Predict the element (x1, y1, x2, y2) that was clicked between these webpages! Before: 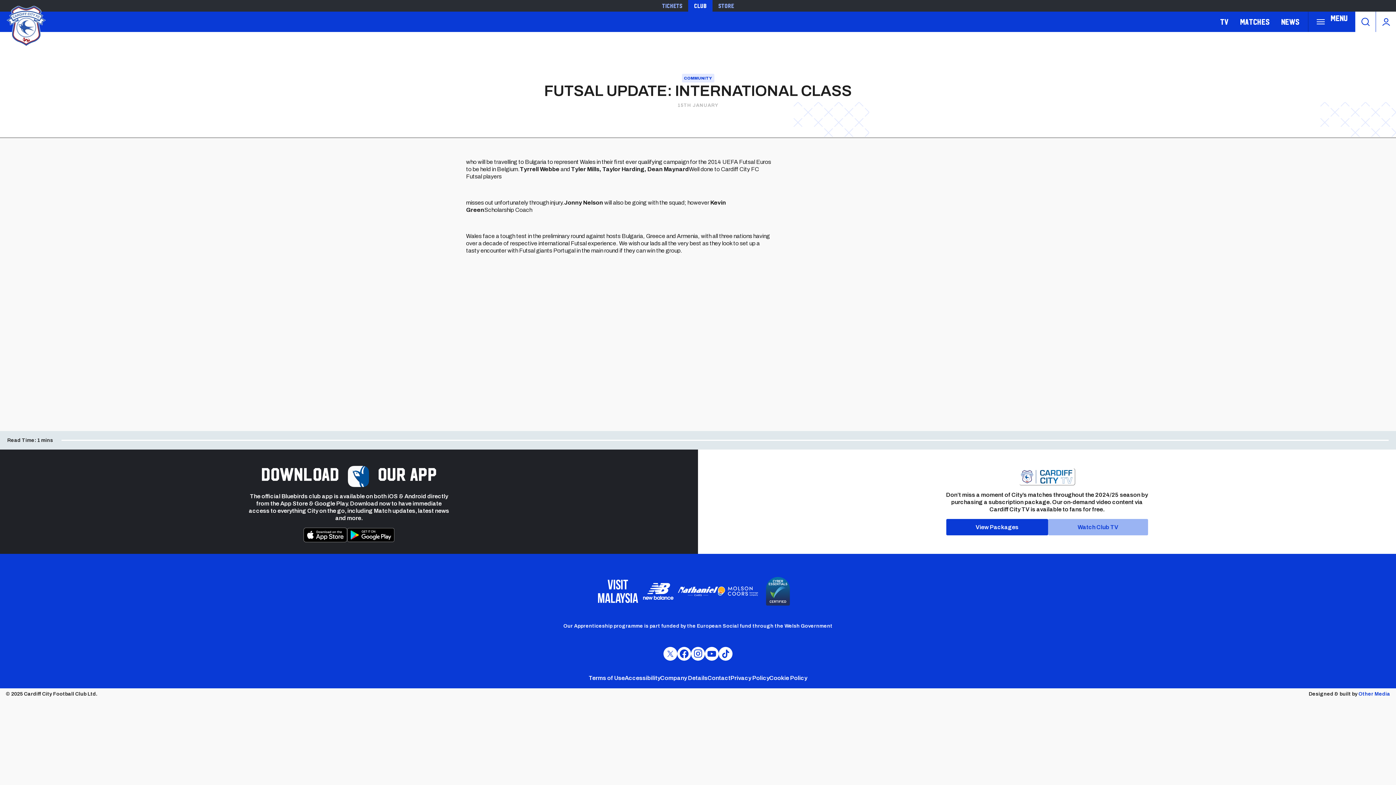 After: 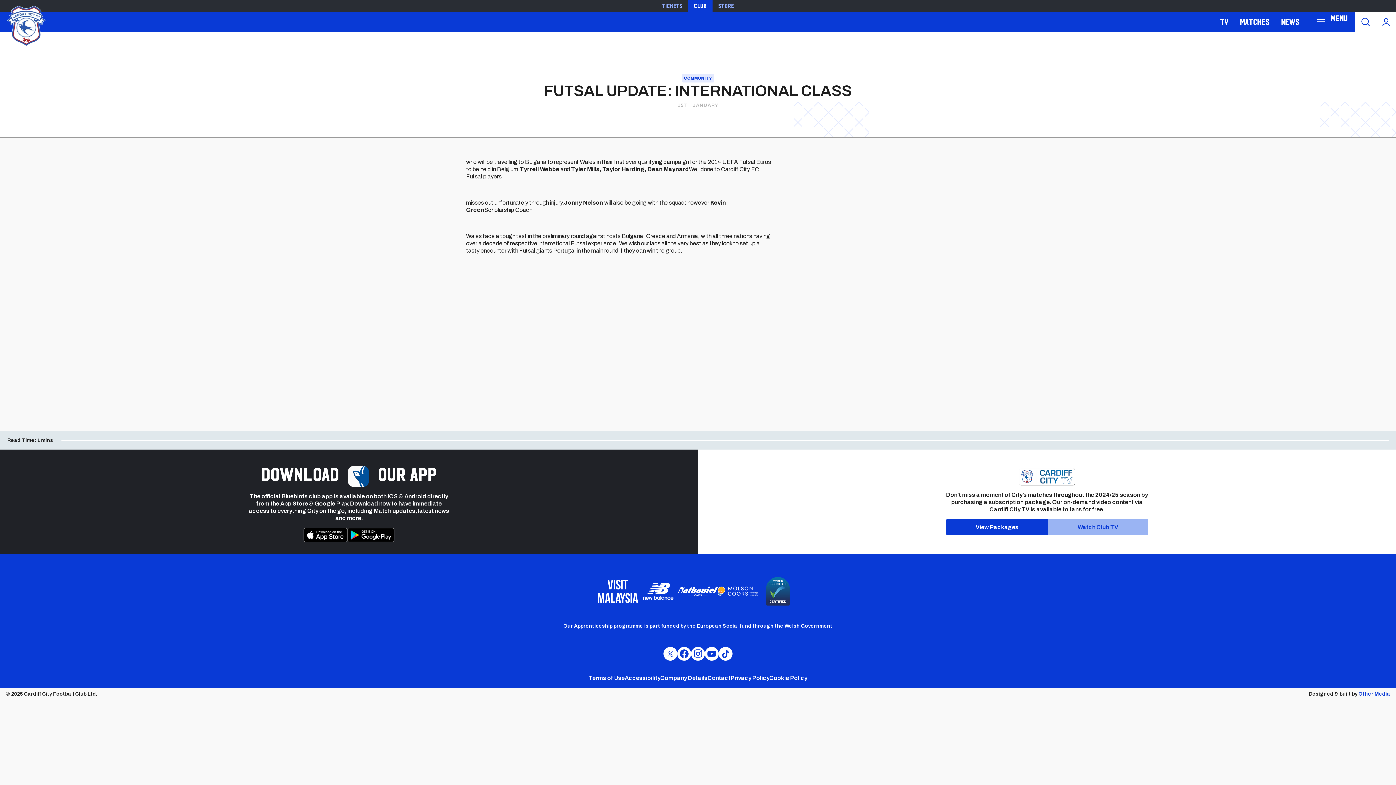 Action: bbox: (347, 527, 394, 542)